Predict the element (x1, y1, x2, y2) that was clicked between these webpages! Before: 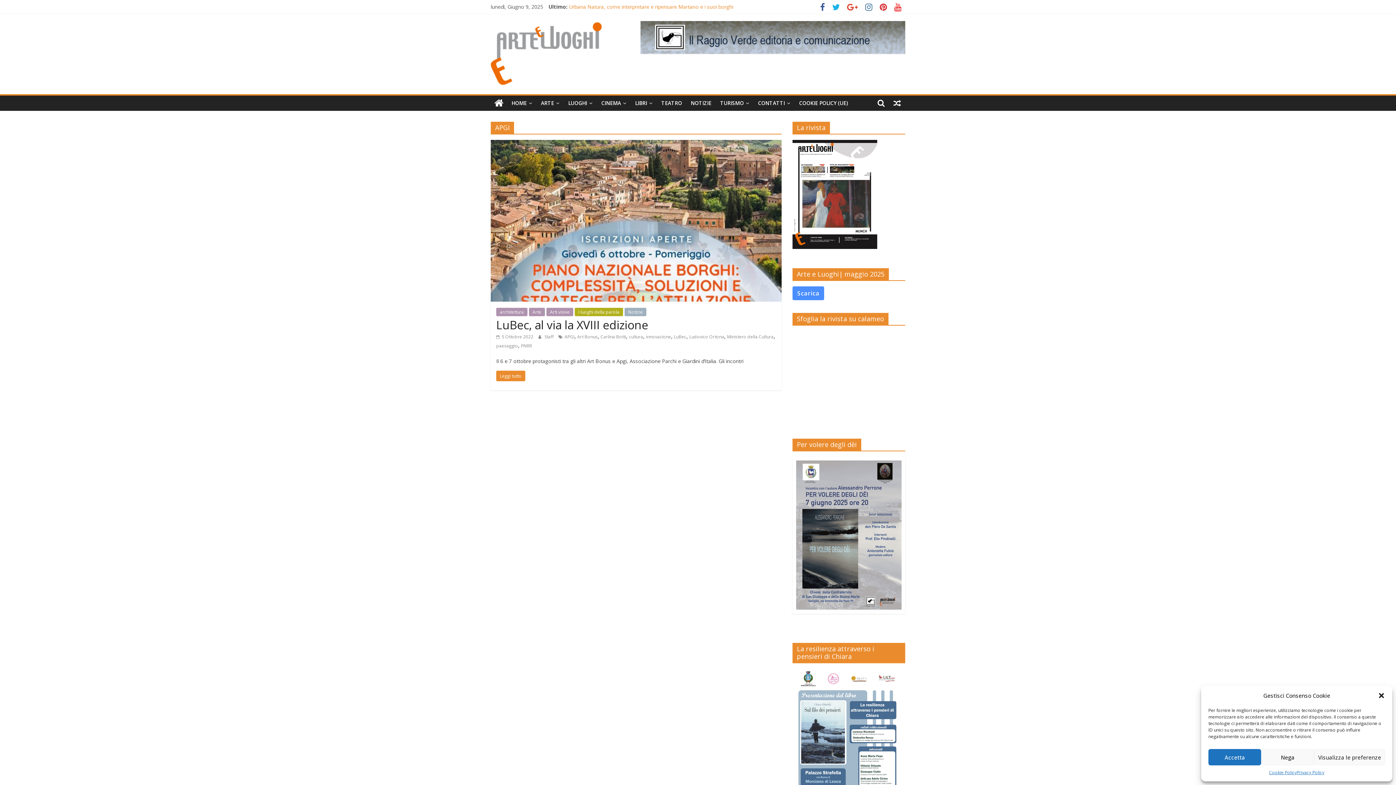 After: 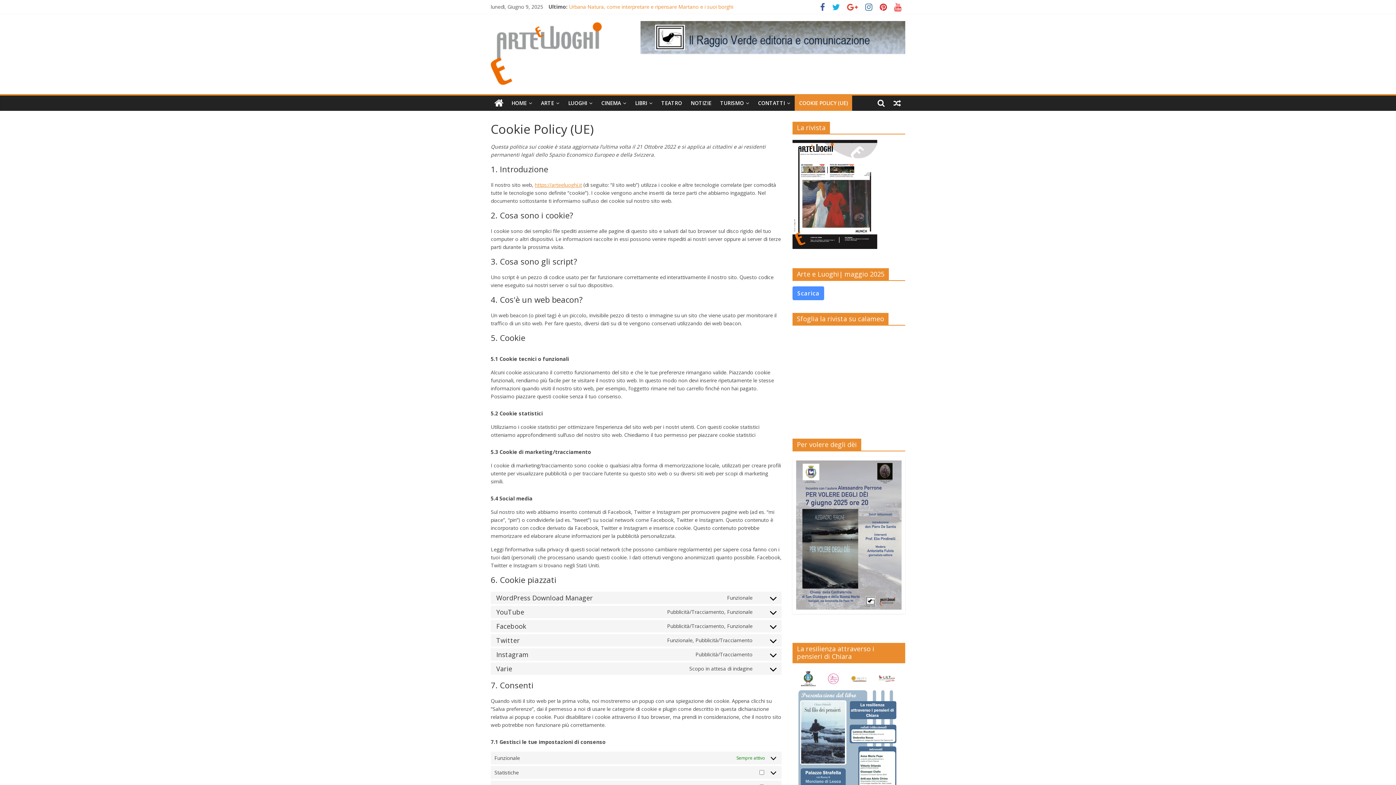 Action: bbox: (794, 95, 852, 110) label: COOKIE POLICY (UE)